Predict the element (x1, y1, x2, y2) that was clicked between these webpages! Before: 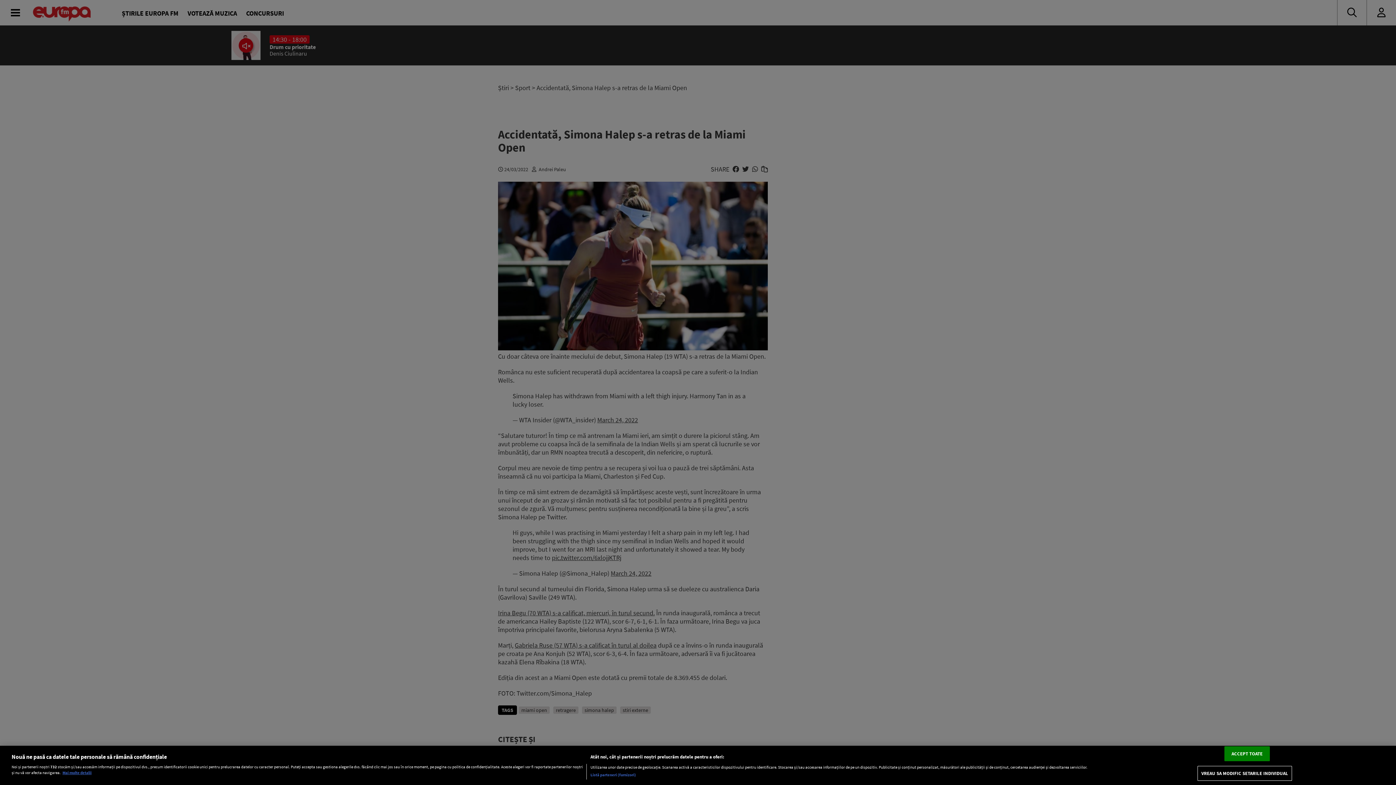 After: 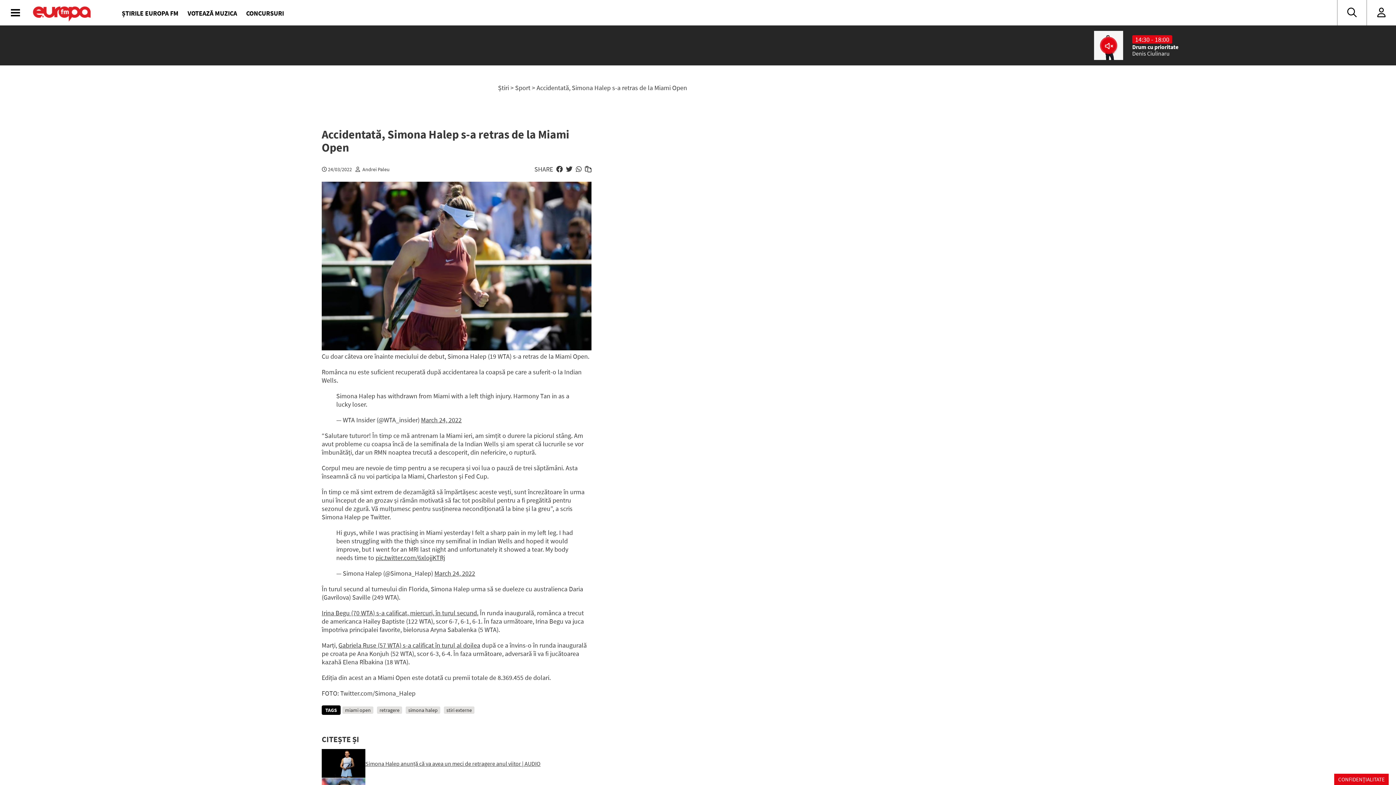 Action: label: ACCEPT TOATE bbox: (1224, 746, 1270, 761)